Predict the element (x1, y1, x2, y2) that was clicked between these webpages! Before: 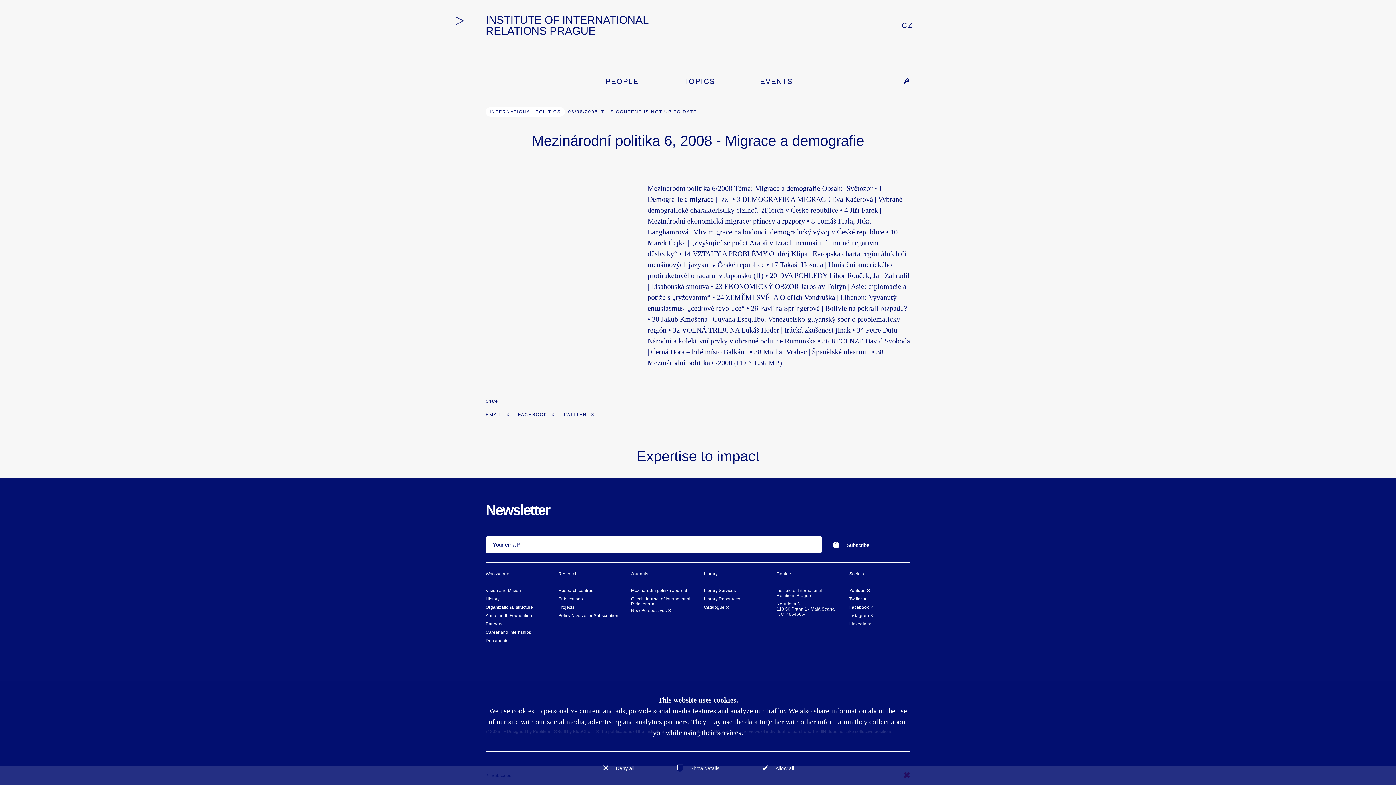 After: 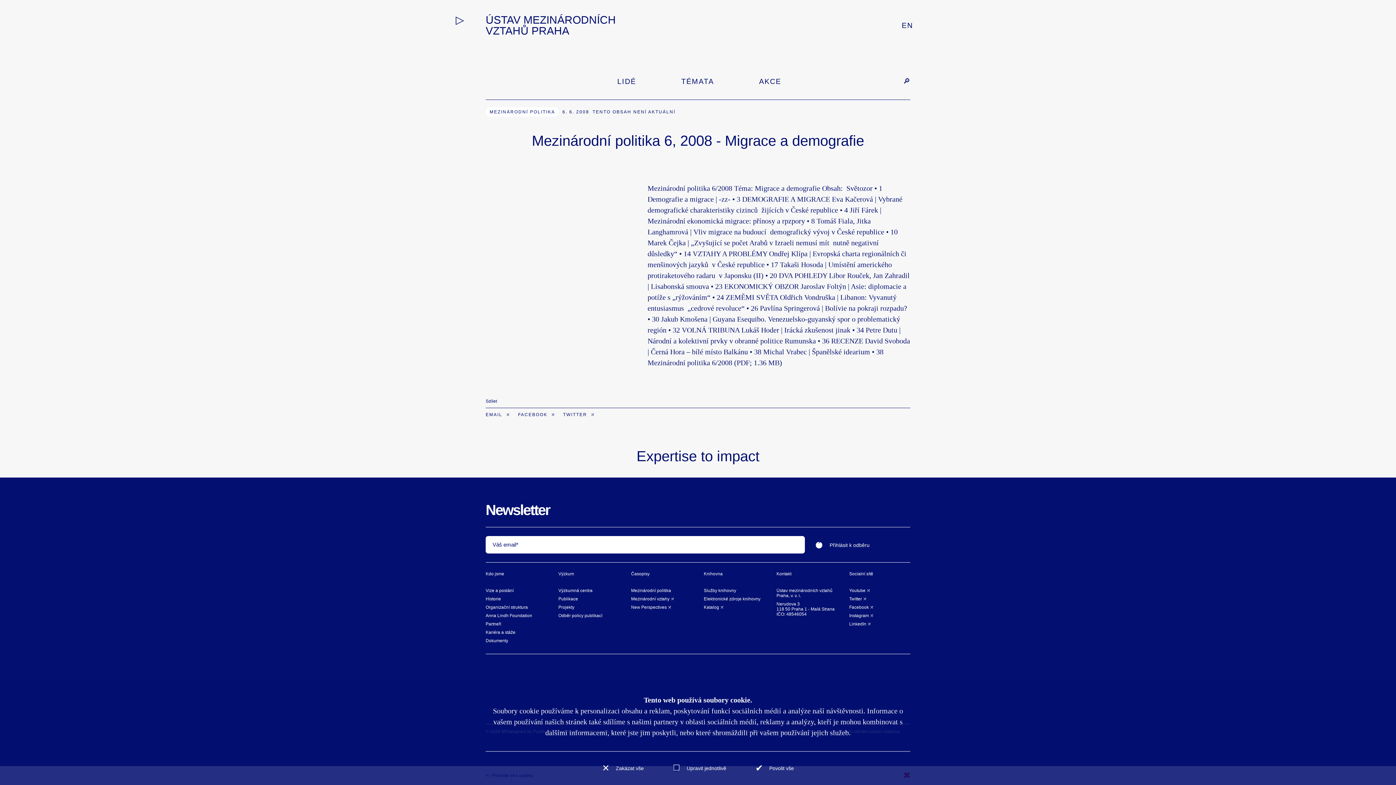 Action: label: Change language bbox: (901, 19, 913, 31)